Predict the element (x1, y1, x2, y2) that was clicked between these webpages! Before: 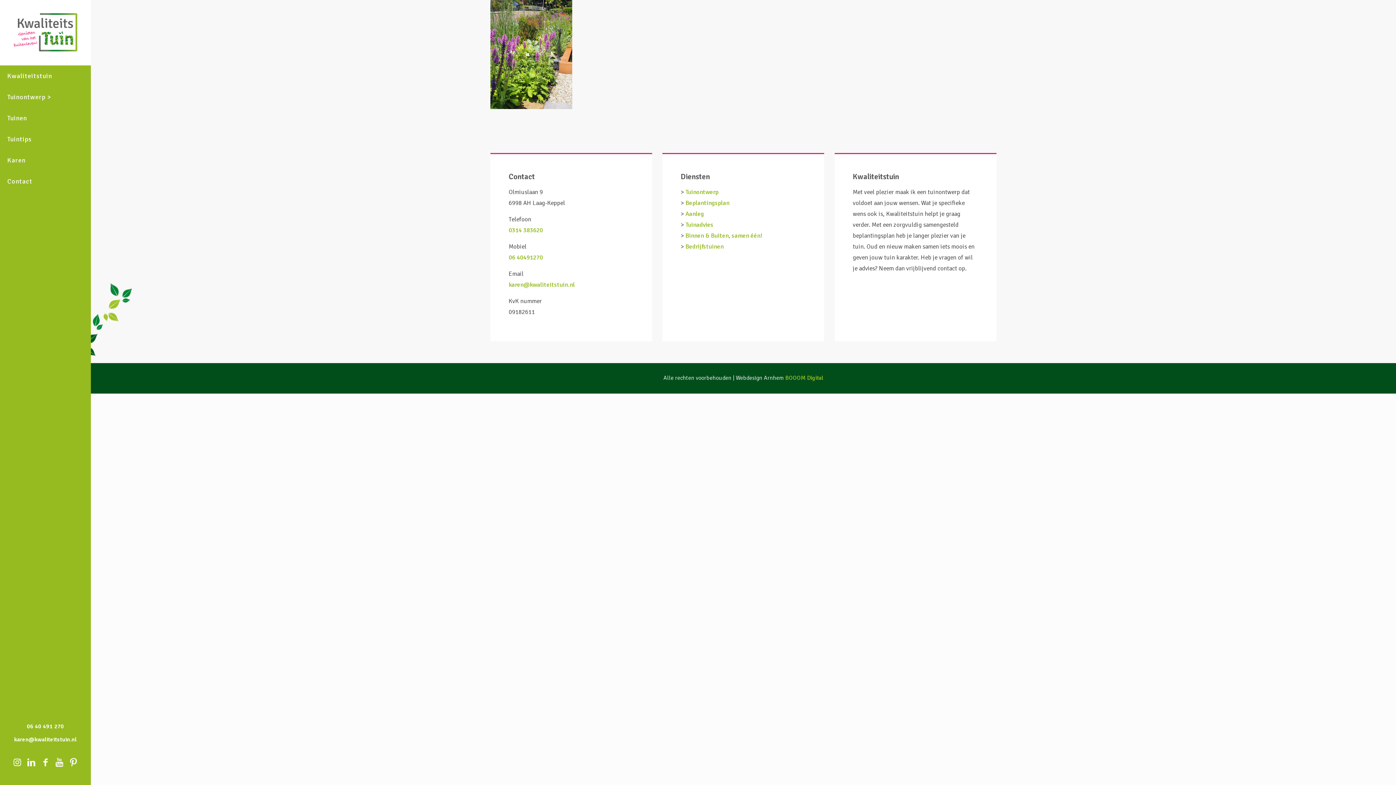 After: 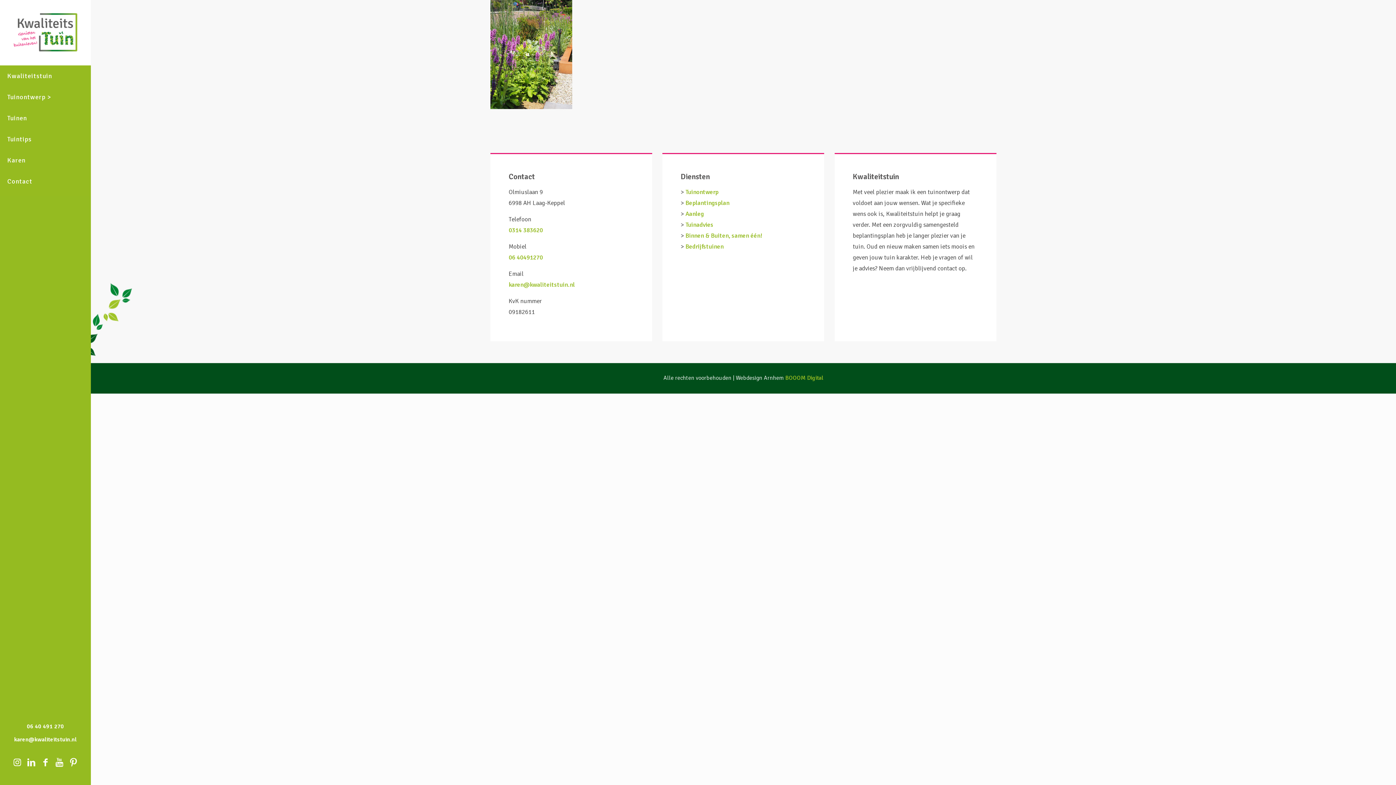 Action: bbox: (11, 757, 23, 768)